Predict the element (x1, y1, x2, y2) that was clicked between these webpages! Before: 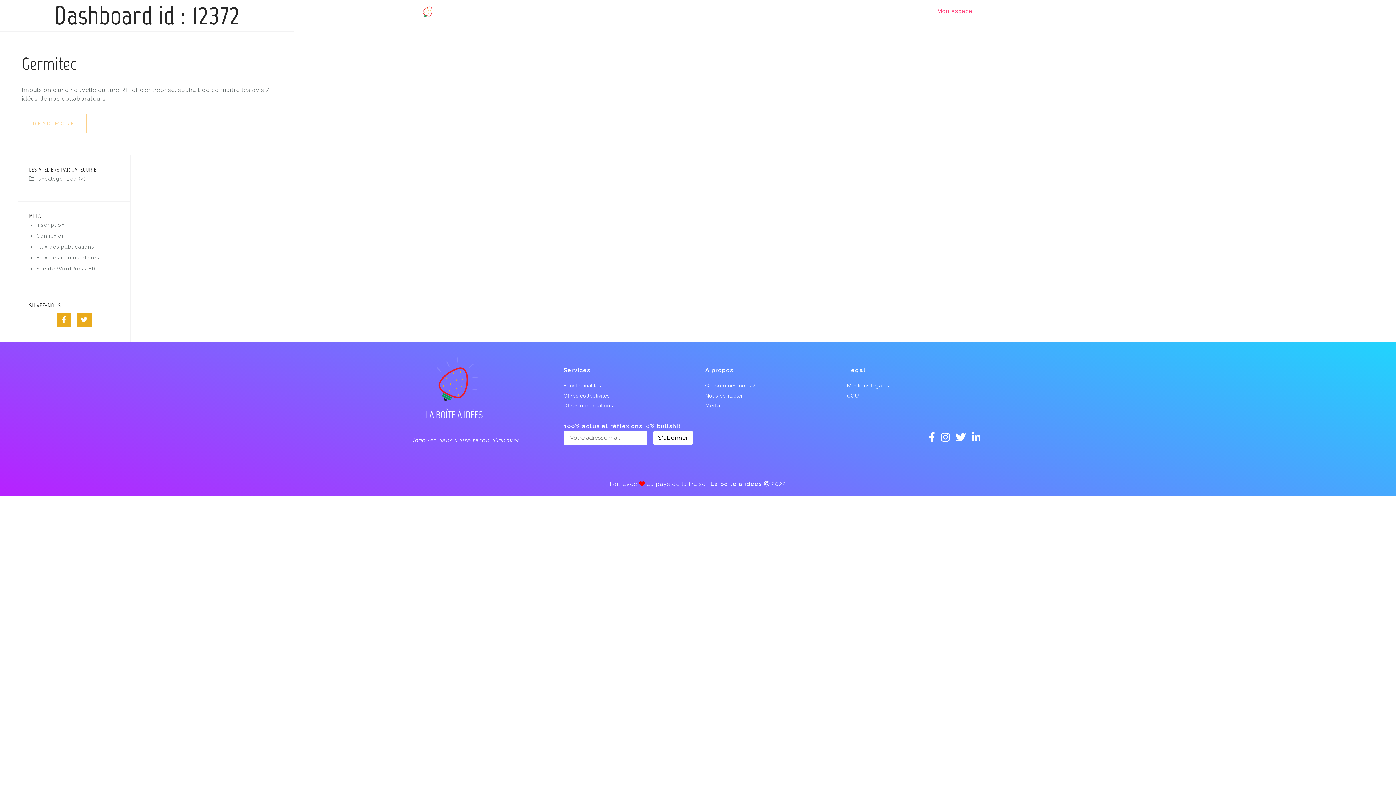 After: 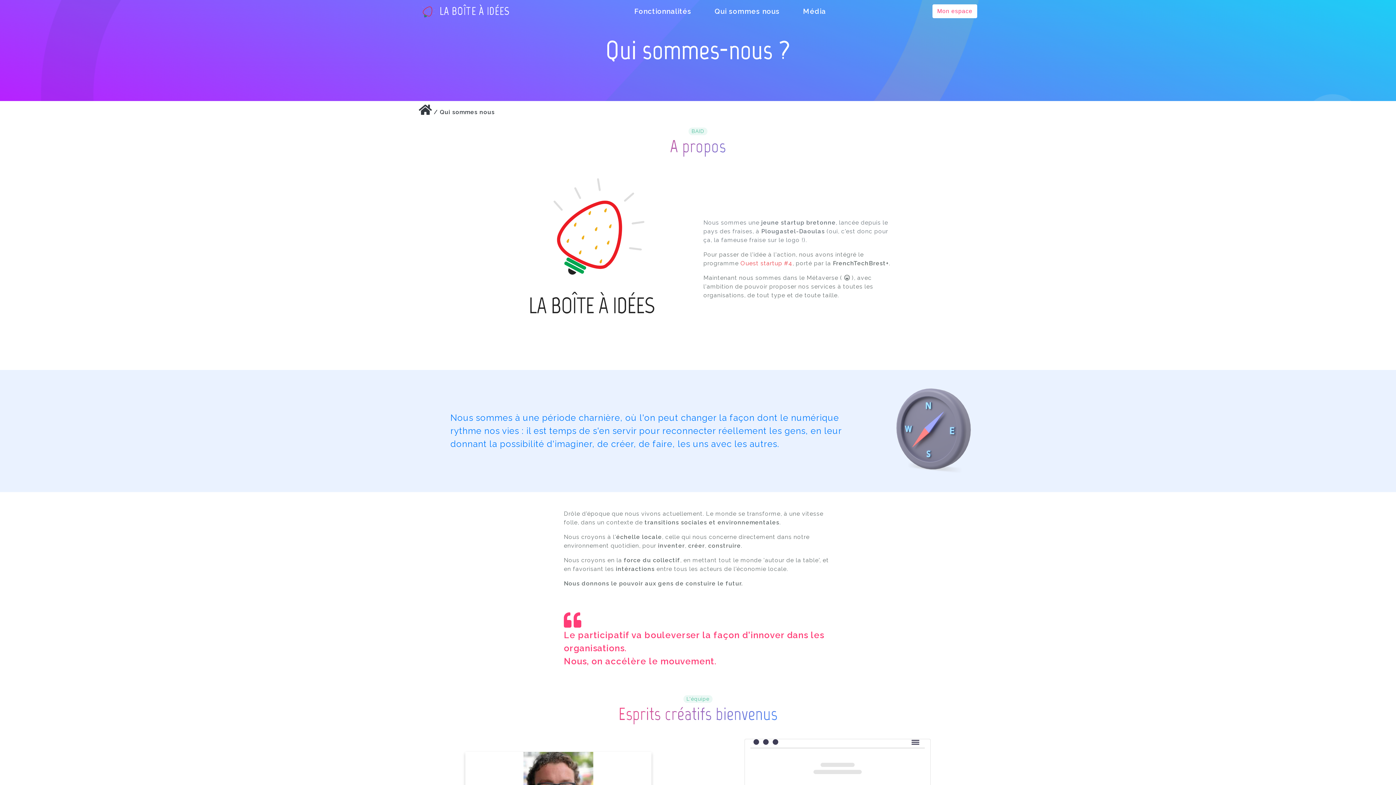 Action: label: Qui sommes-nous ? bbox: (705, 381, 755, 390)